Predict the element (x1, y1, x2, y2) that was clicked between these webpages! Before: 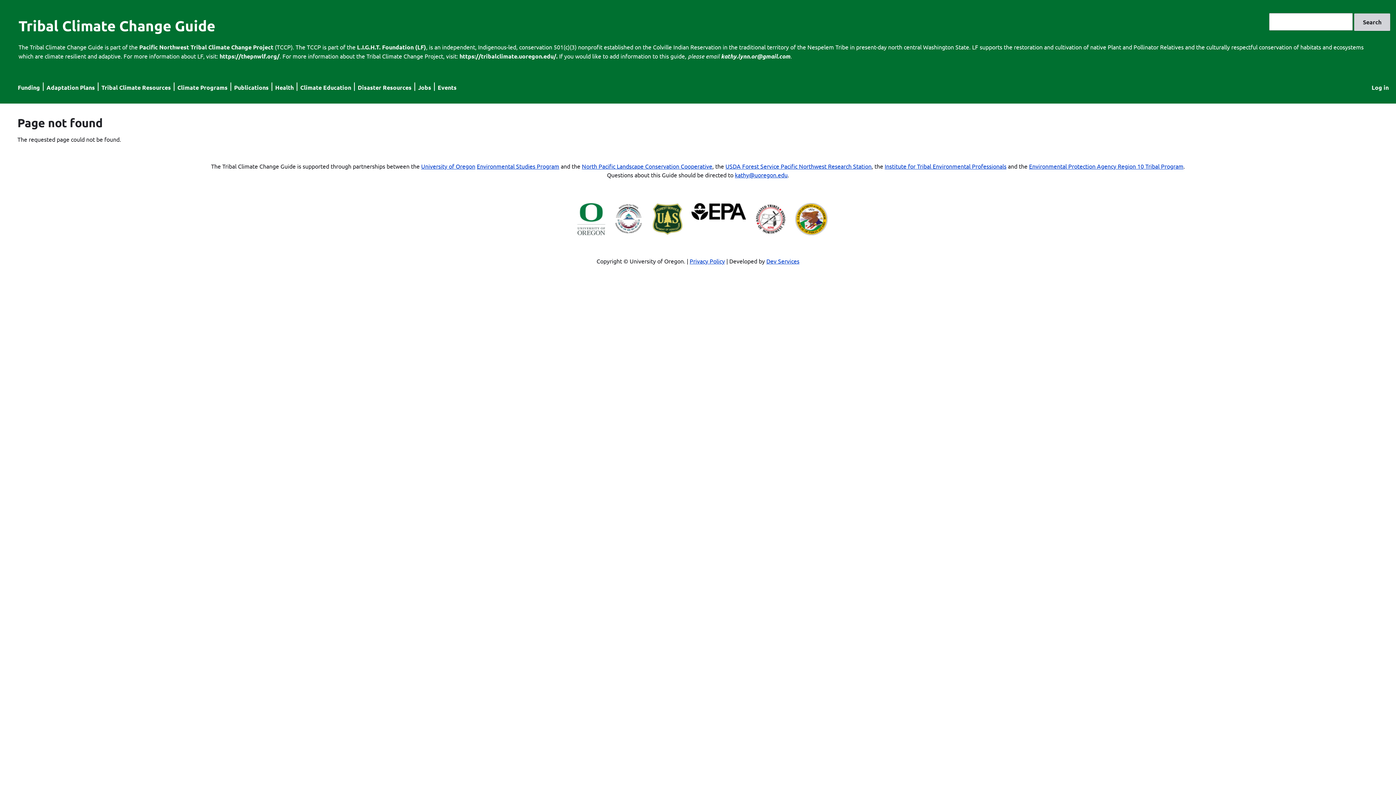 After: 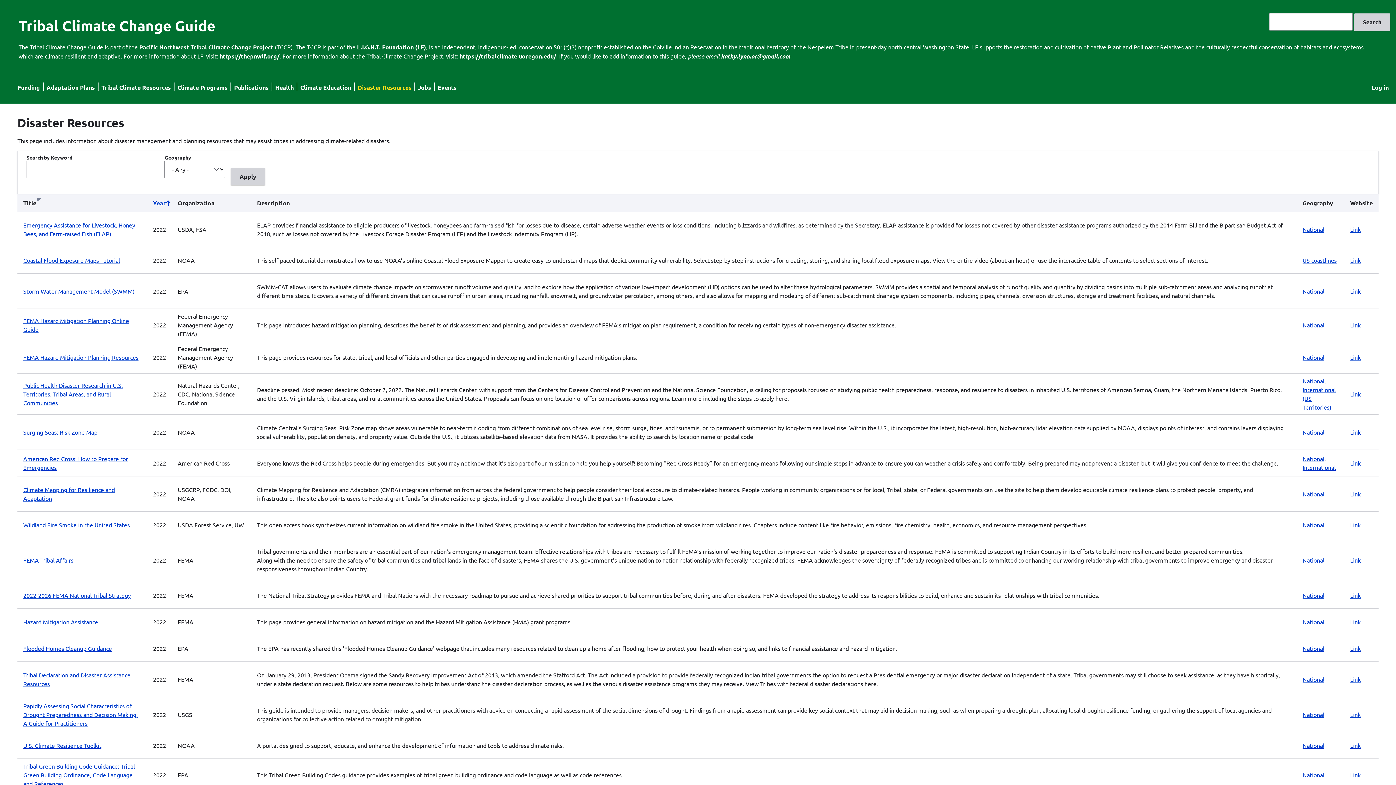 Action: label: Disaster Resources bbox: (357, 83, 411, 91)